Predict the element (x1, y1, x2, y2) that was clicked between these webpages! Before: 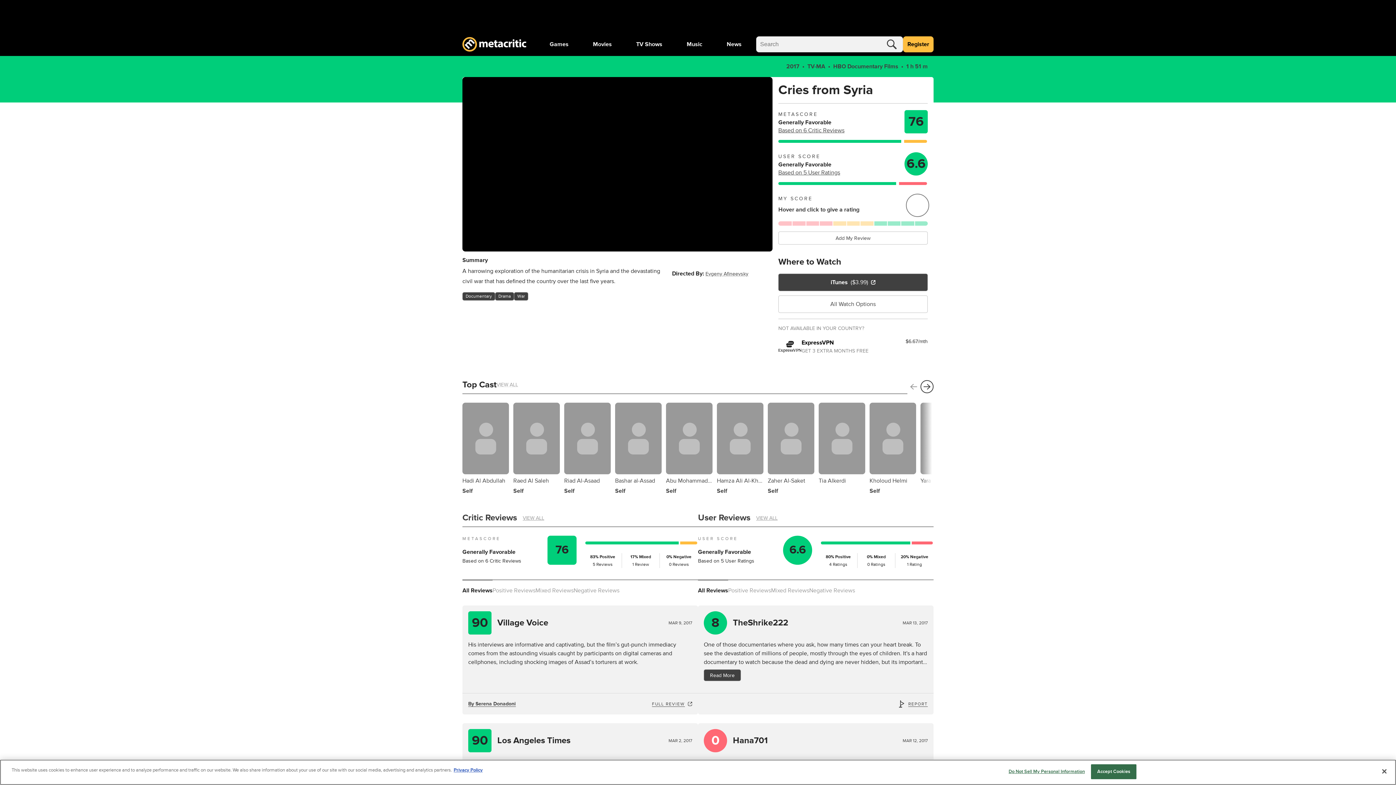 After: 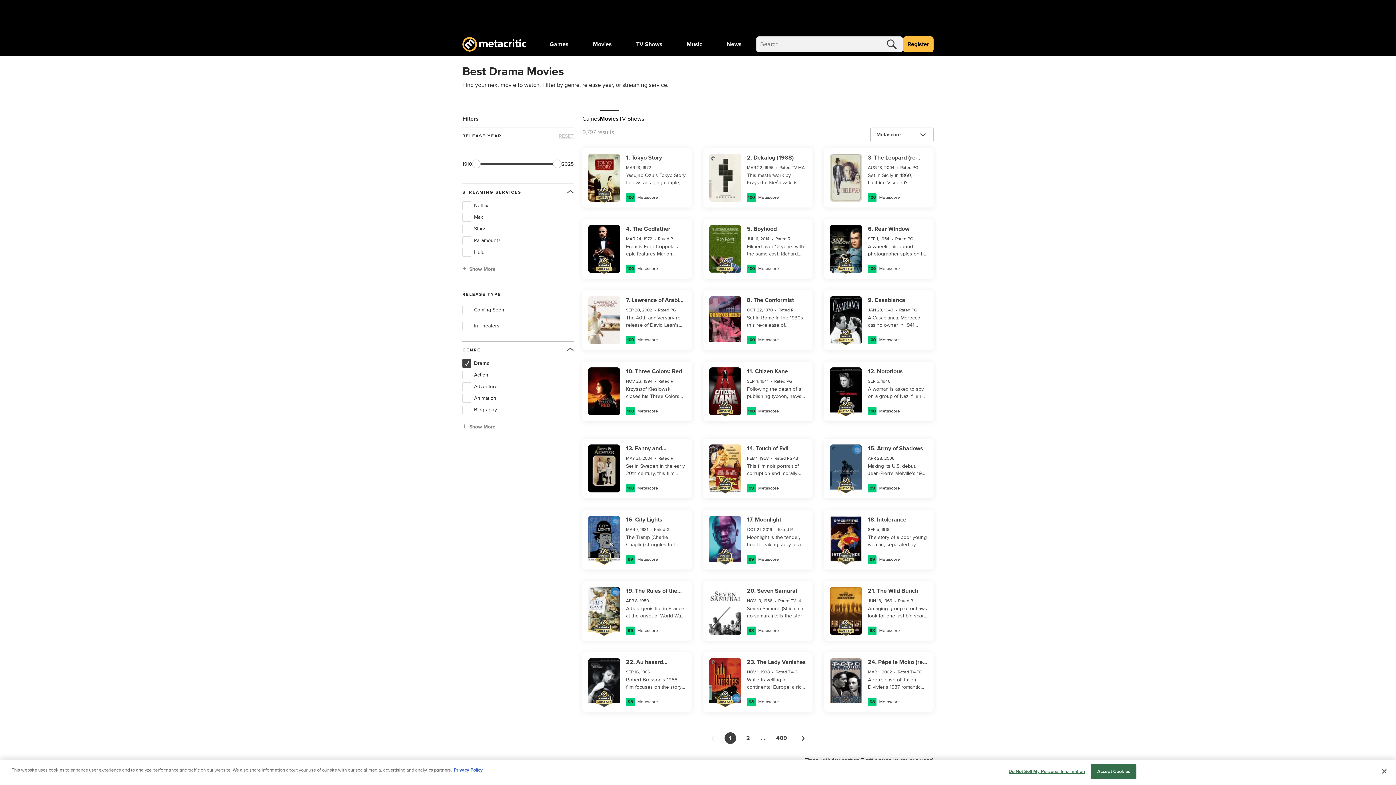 Action: label: Drama bbox: (495, 292, 514, 300)